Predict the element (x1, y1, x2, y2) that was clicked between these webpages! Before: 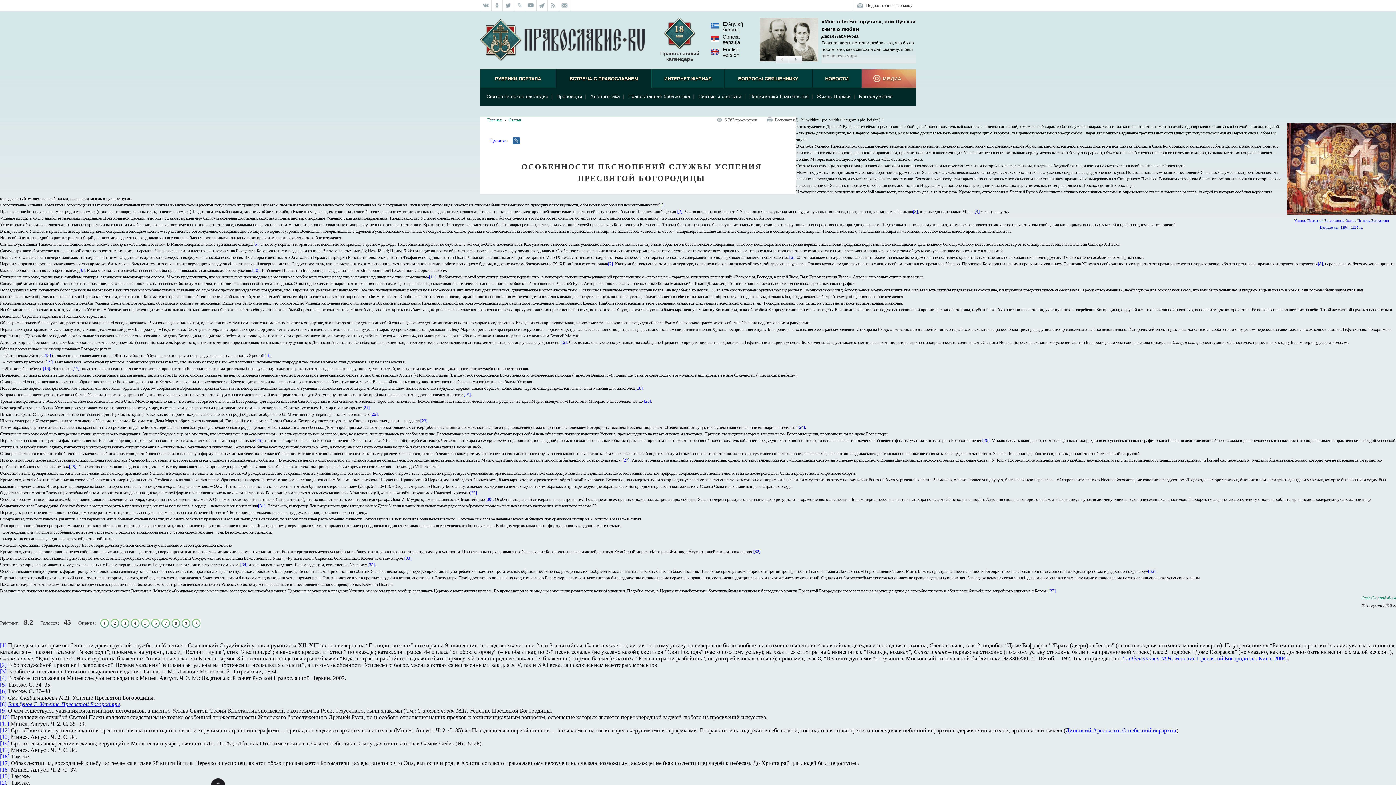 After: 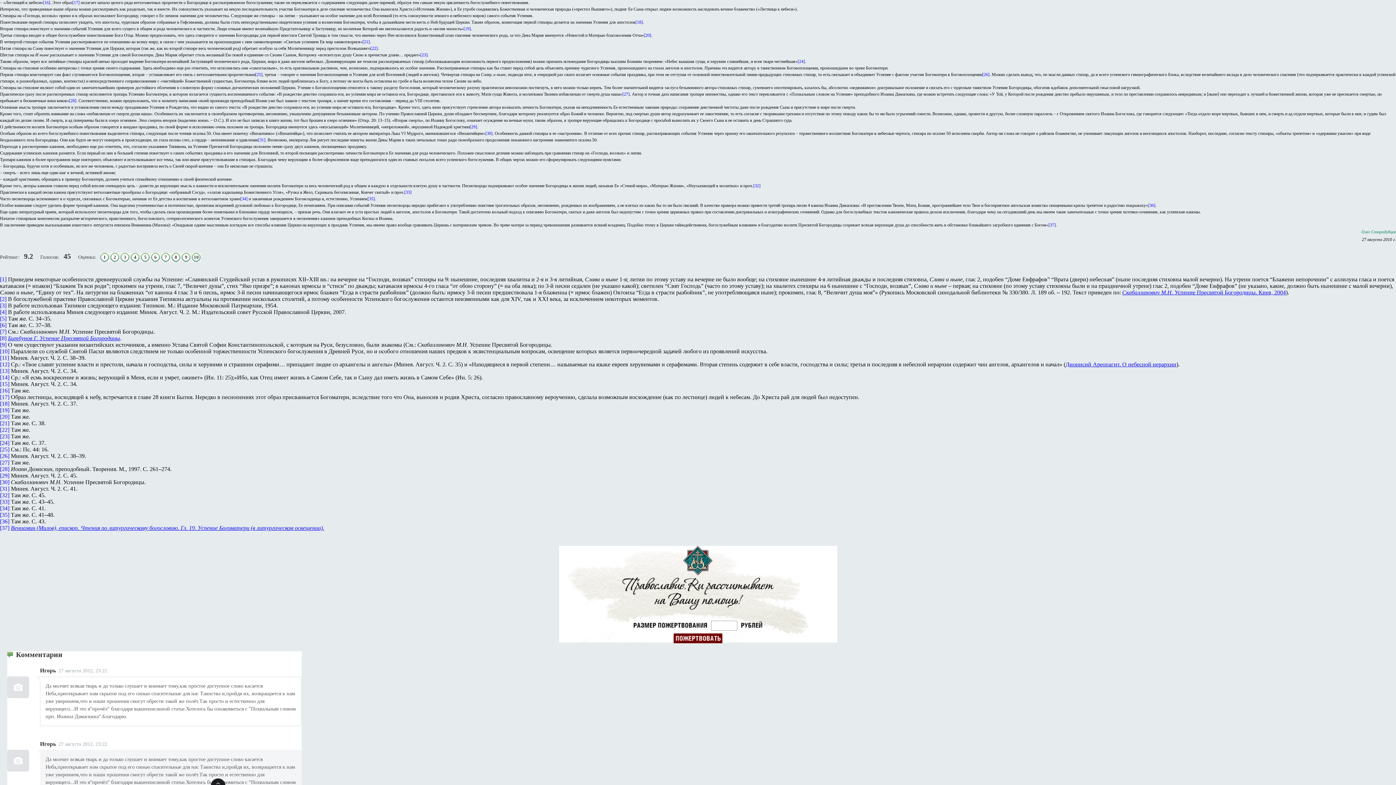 Action: label: [17] bbox: (0, 760, 9, 766)